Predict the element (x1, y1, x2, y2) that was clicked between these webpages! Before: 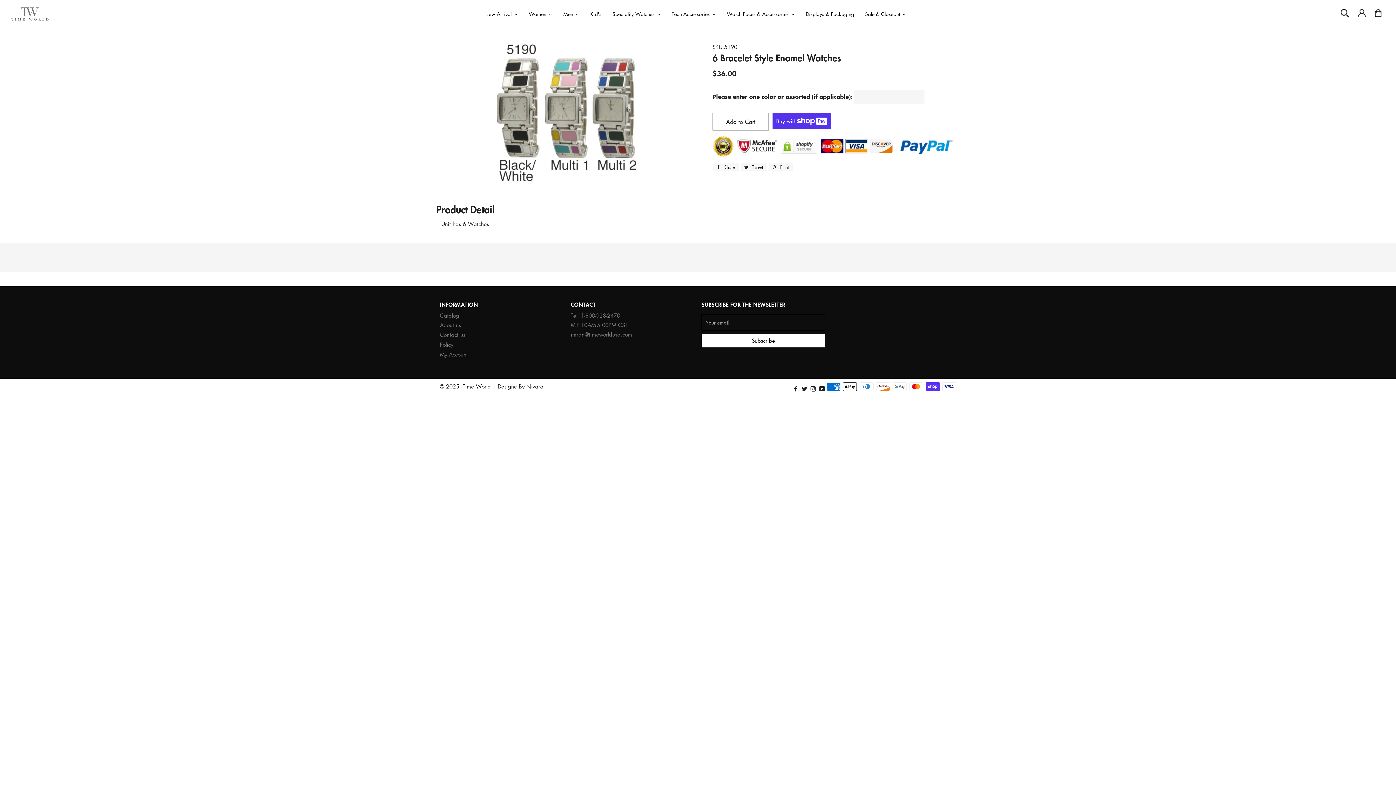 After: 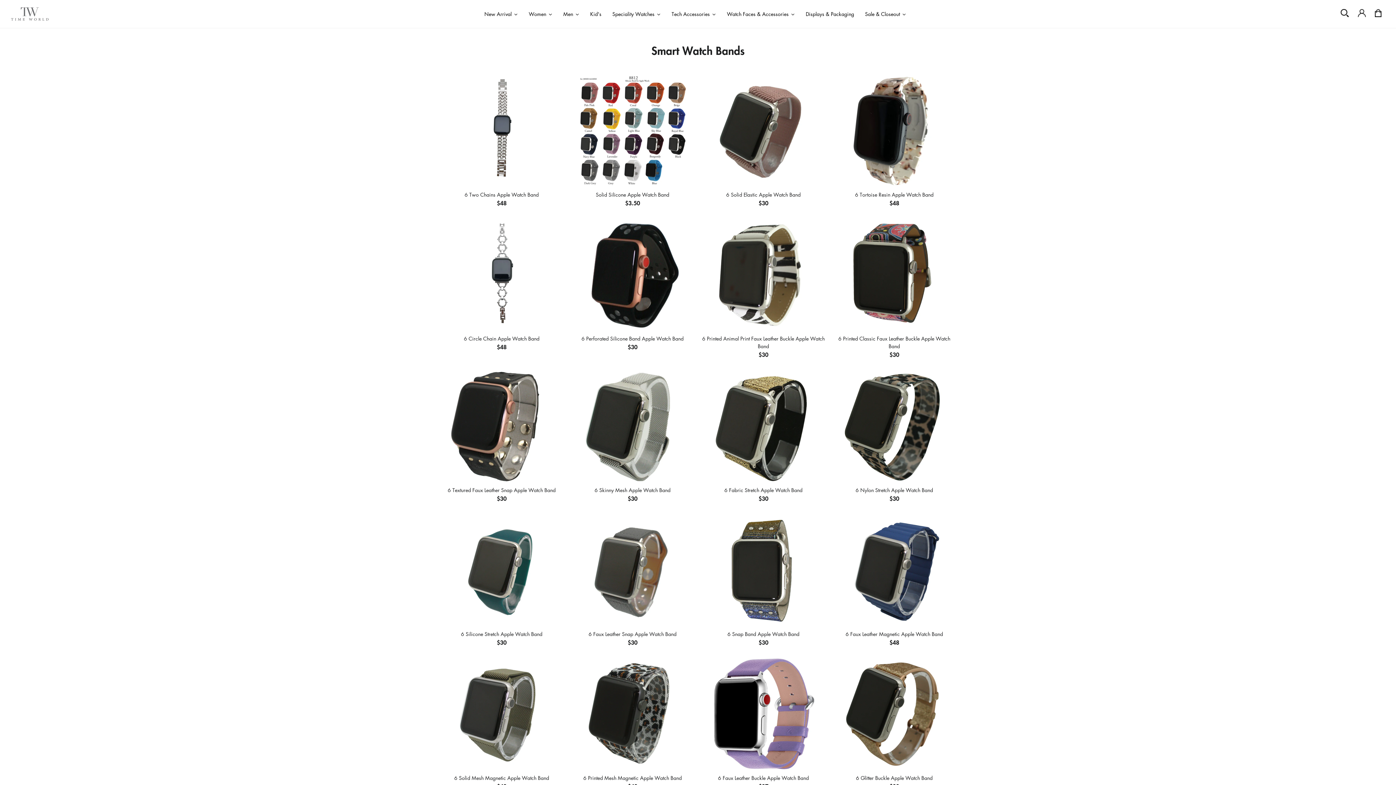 Action: bbox: (666, 6, 721, 21) label: Tech Accessories